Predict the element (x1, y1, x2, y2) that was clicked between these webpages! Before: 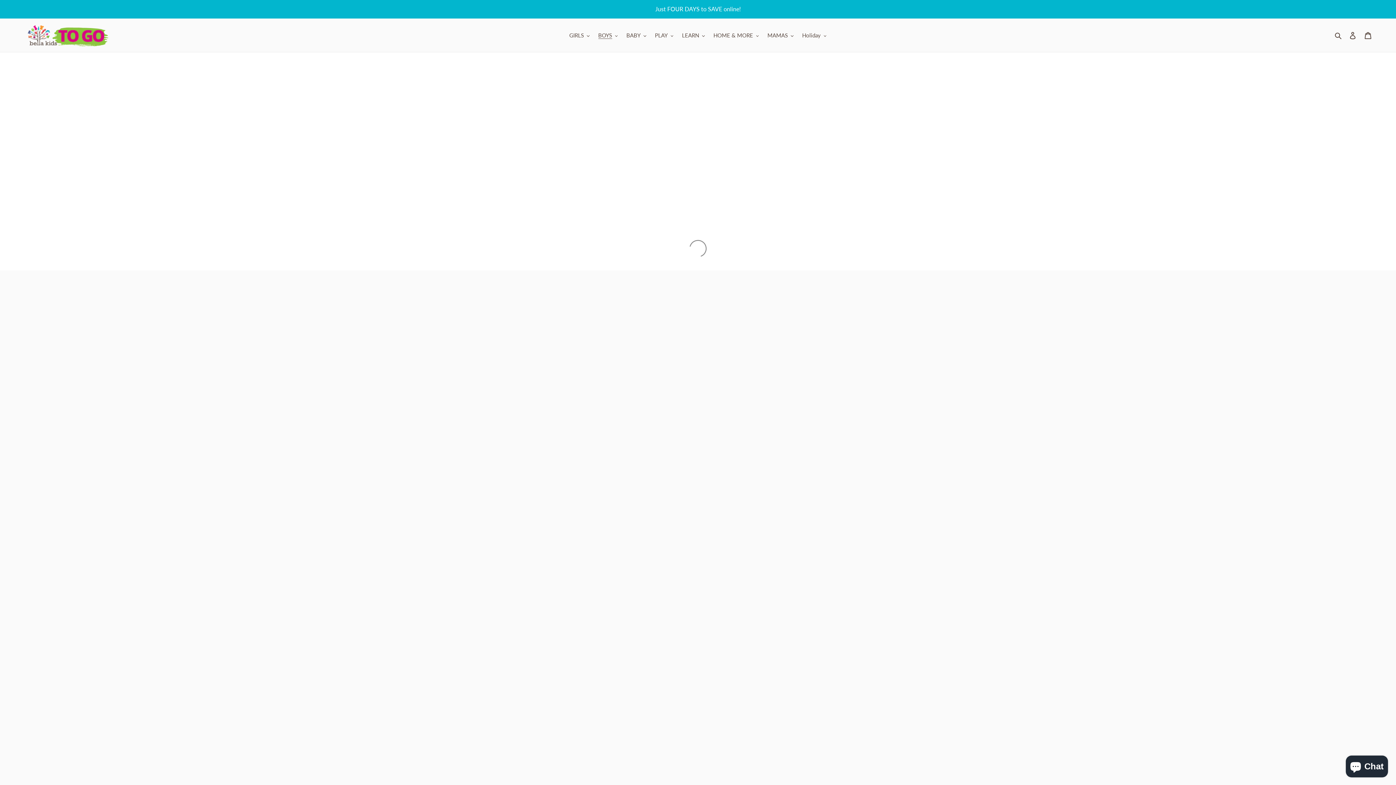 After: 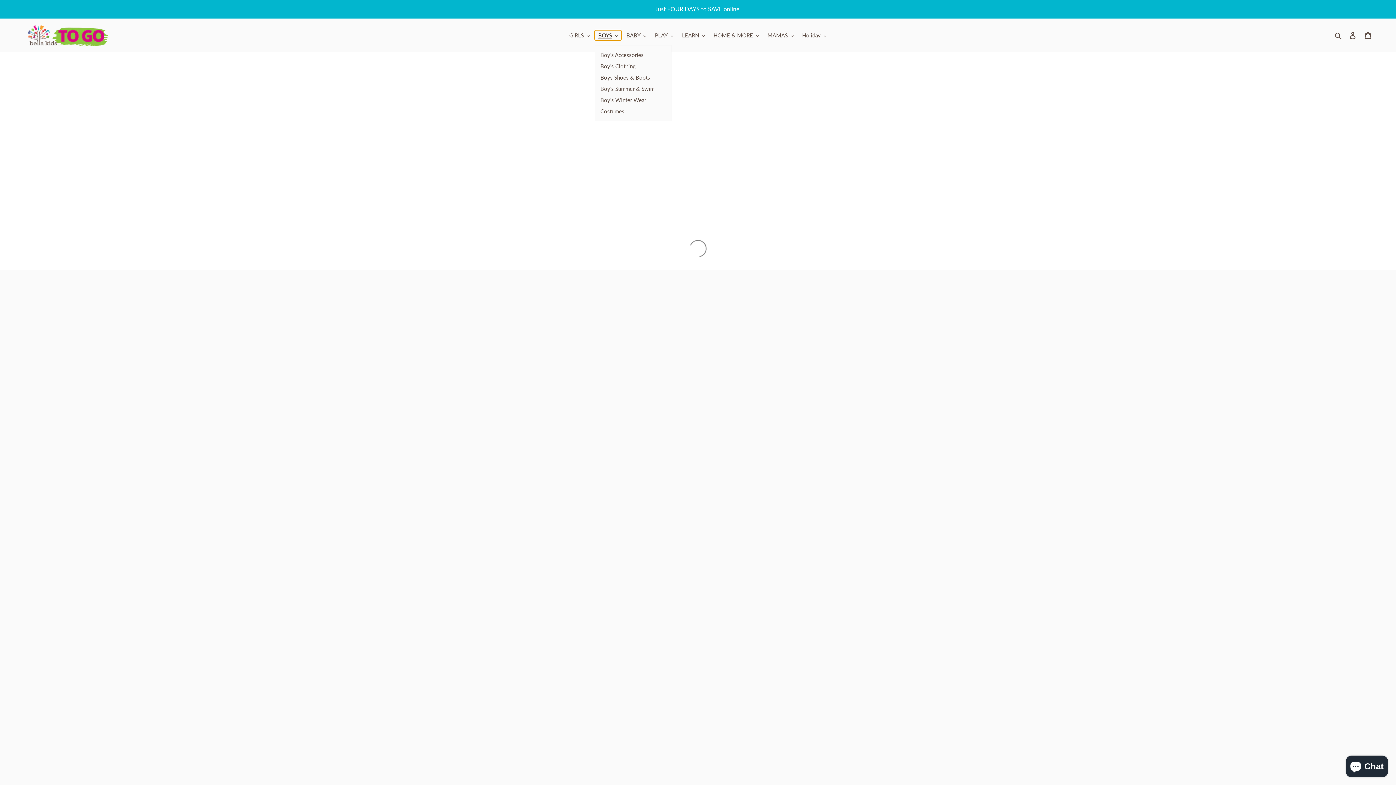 Action: label: BOYS bbox: (594, 30, 621, 40)